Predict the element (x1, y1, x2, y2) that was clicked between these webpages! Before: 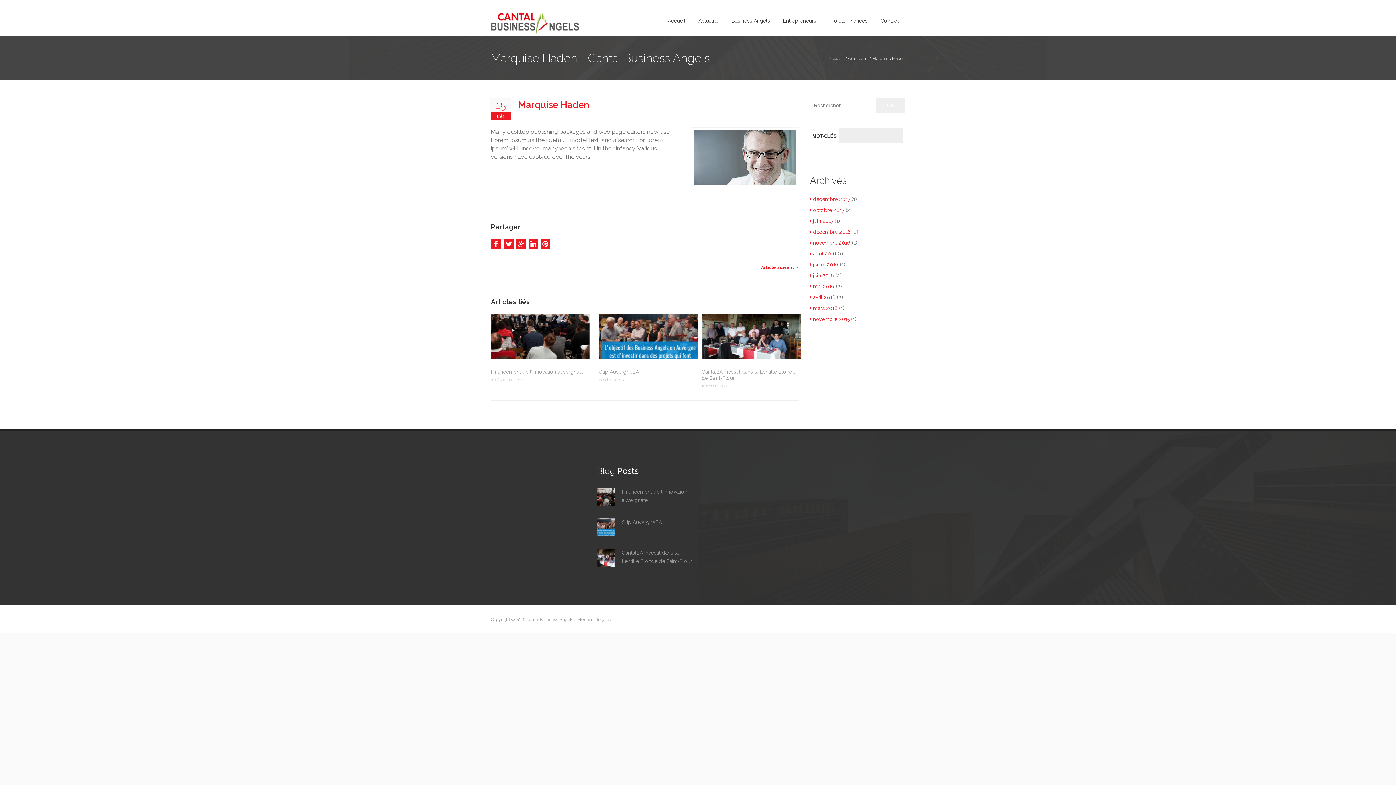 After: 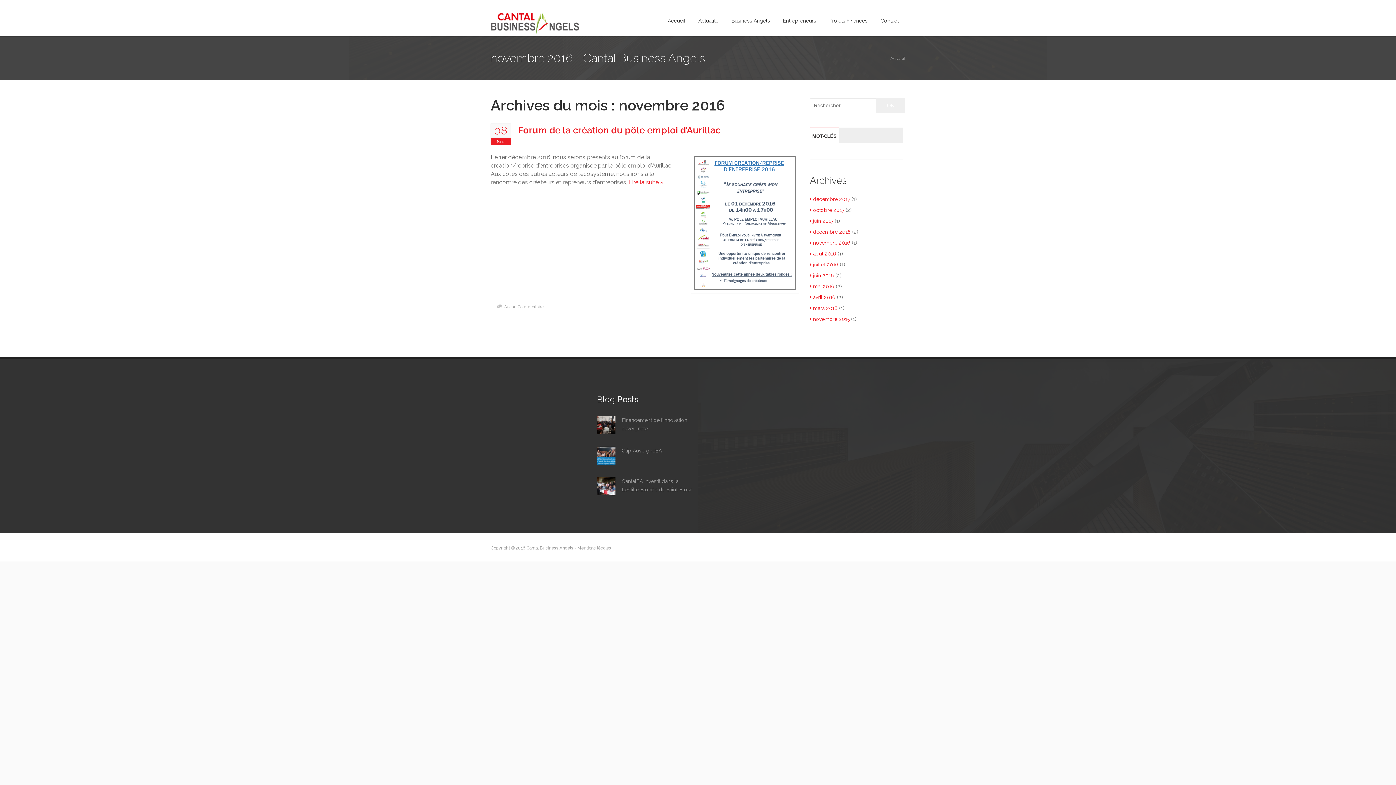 Action: label: novembre 2016 bbox: (810, 240, 850, 245)